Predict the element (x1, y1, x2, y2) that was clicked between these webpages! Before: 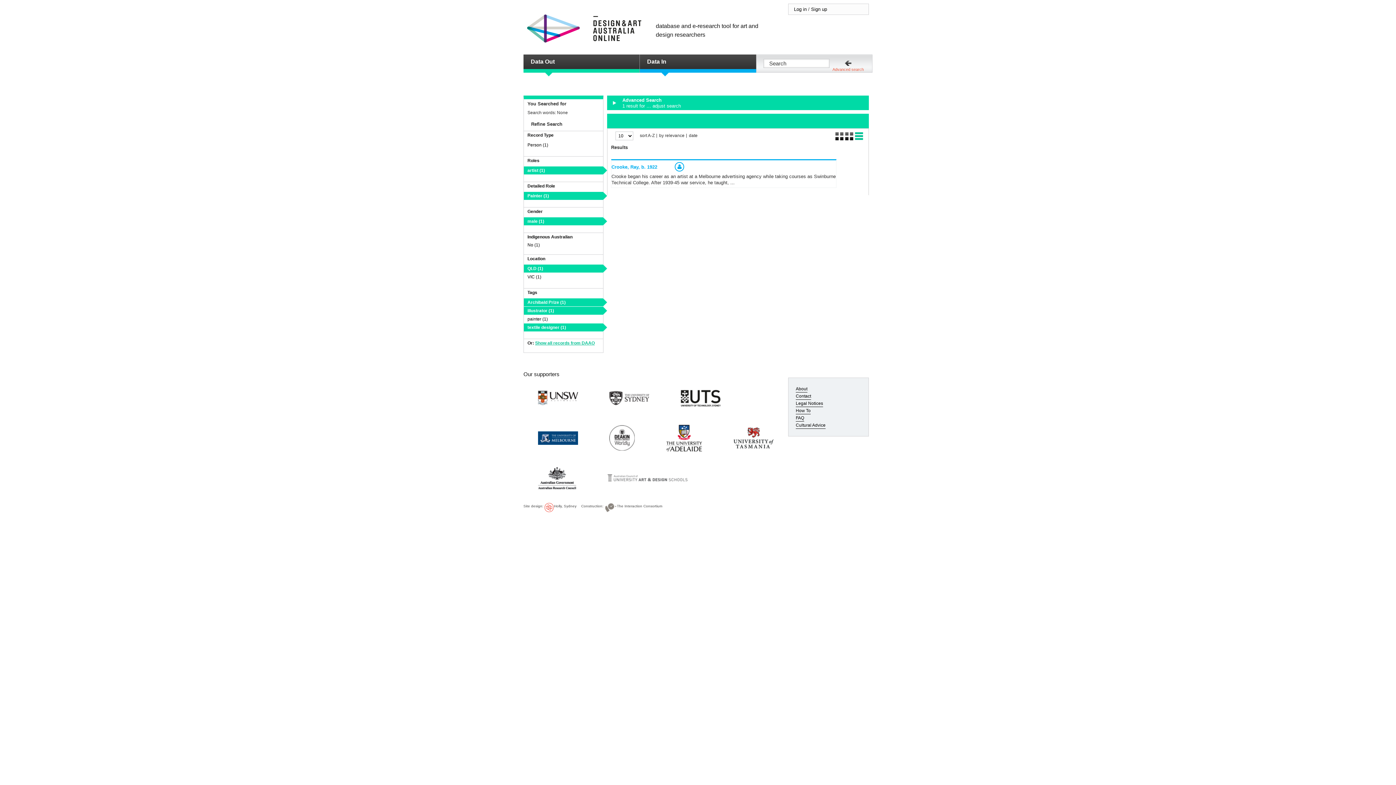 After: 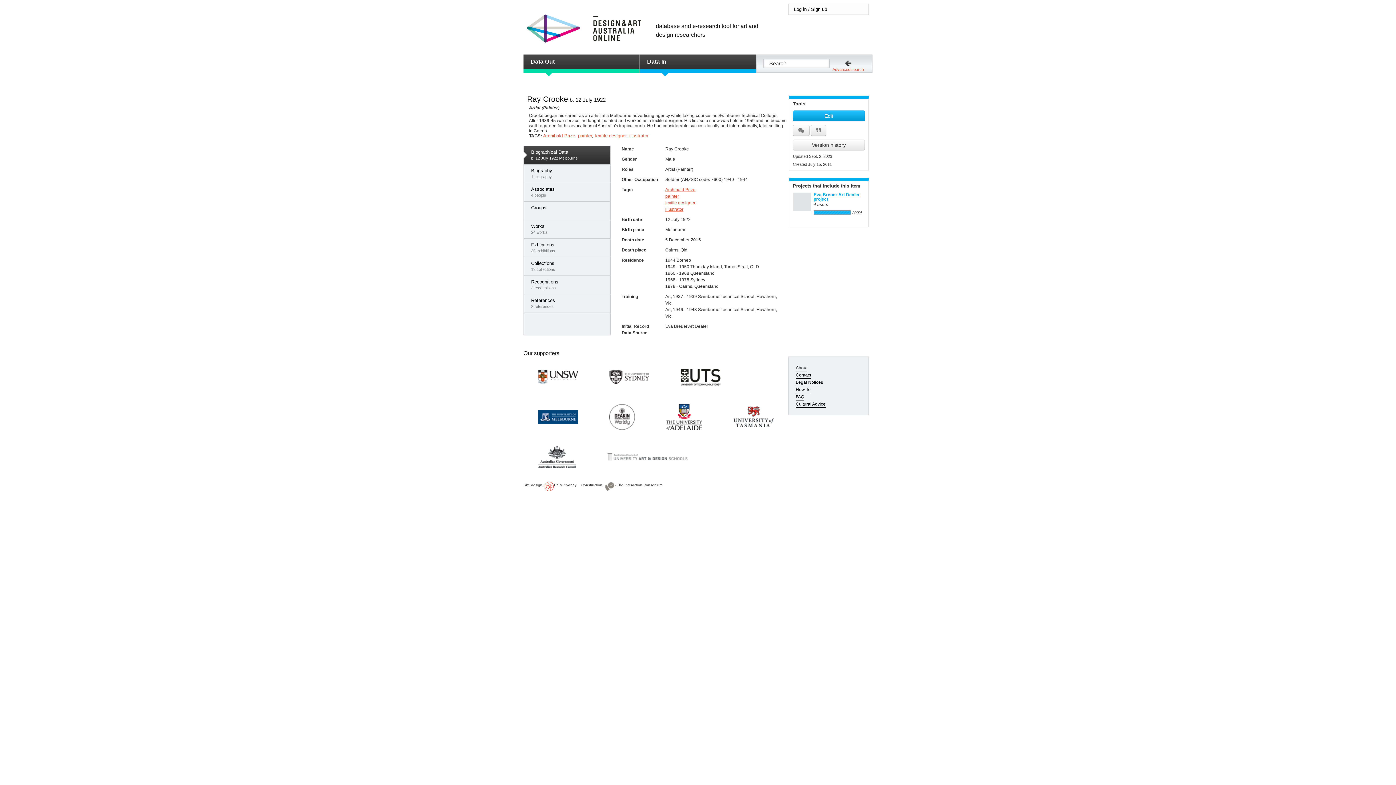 Action: label: Crooke, Ray, b. 1922 bbox: (611, 164, 657, 169)